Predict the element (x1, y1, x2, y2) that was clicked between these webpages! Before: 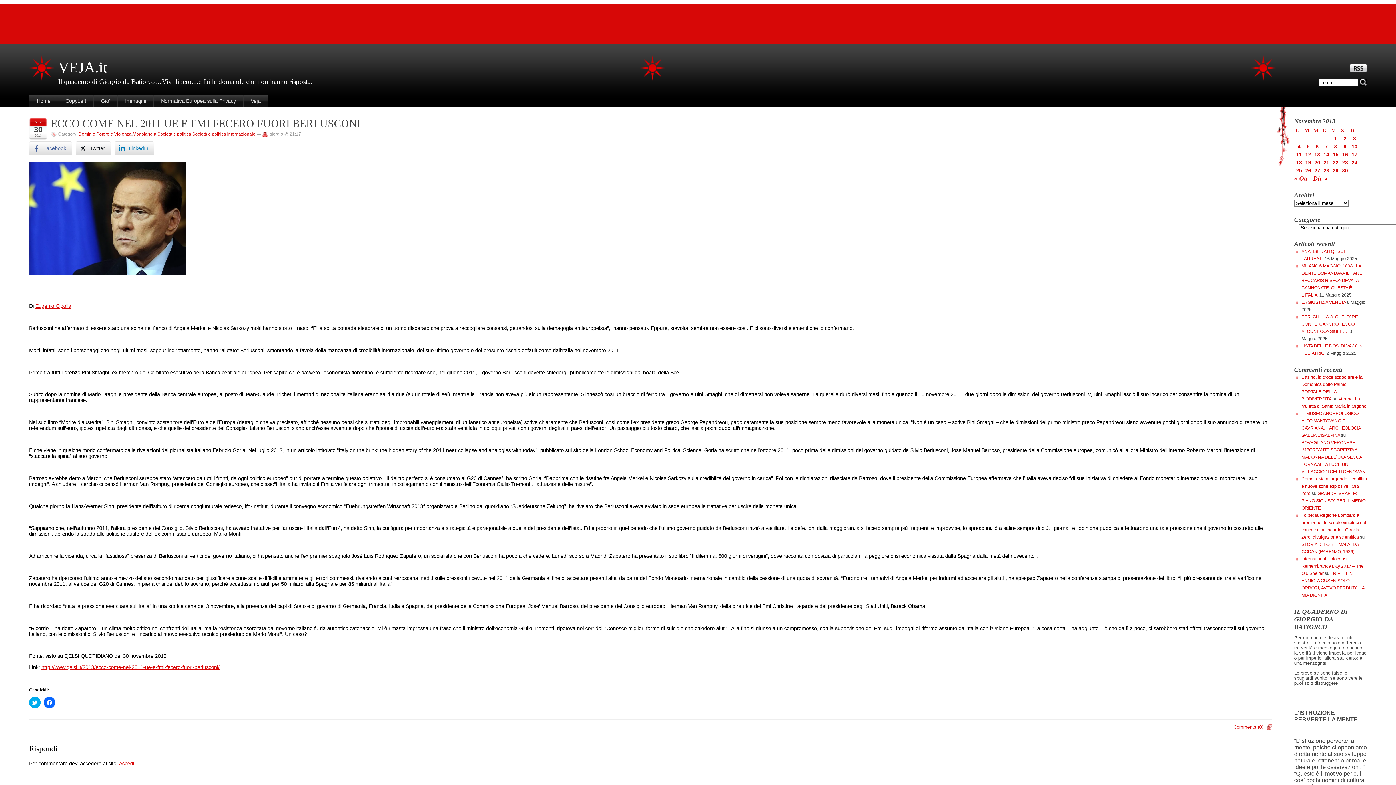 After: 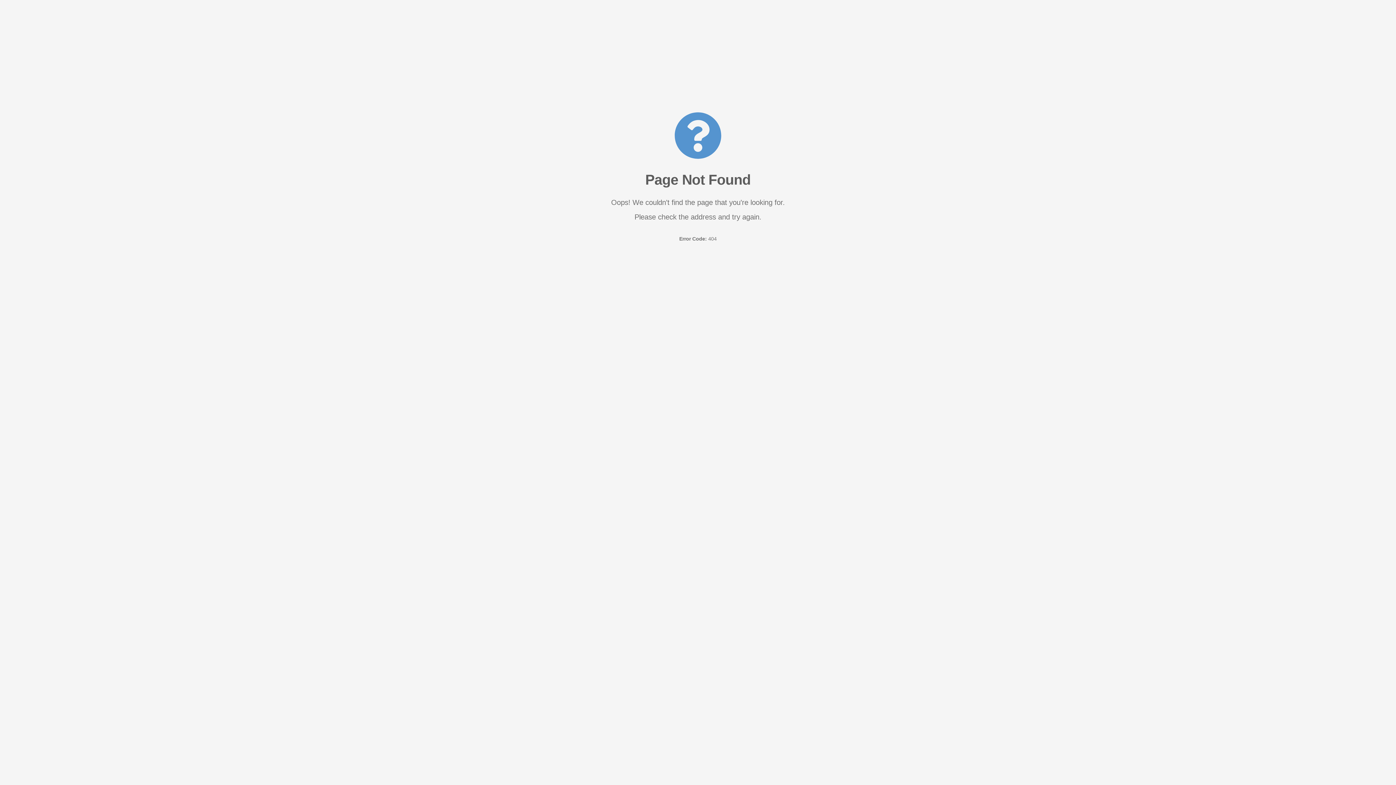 Action: bbox: (41, 664, 219, 670) label: http://www.qelsi.it/2013/ecco-come-nel-2011-ue-e-fmi-fecero-fuori-berlusconi/